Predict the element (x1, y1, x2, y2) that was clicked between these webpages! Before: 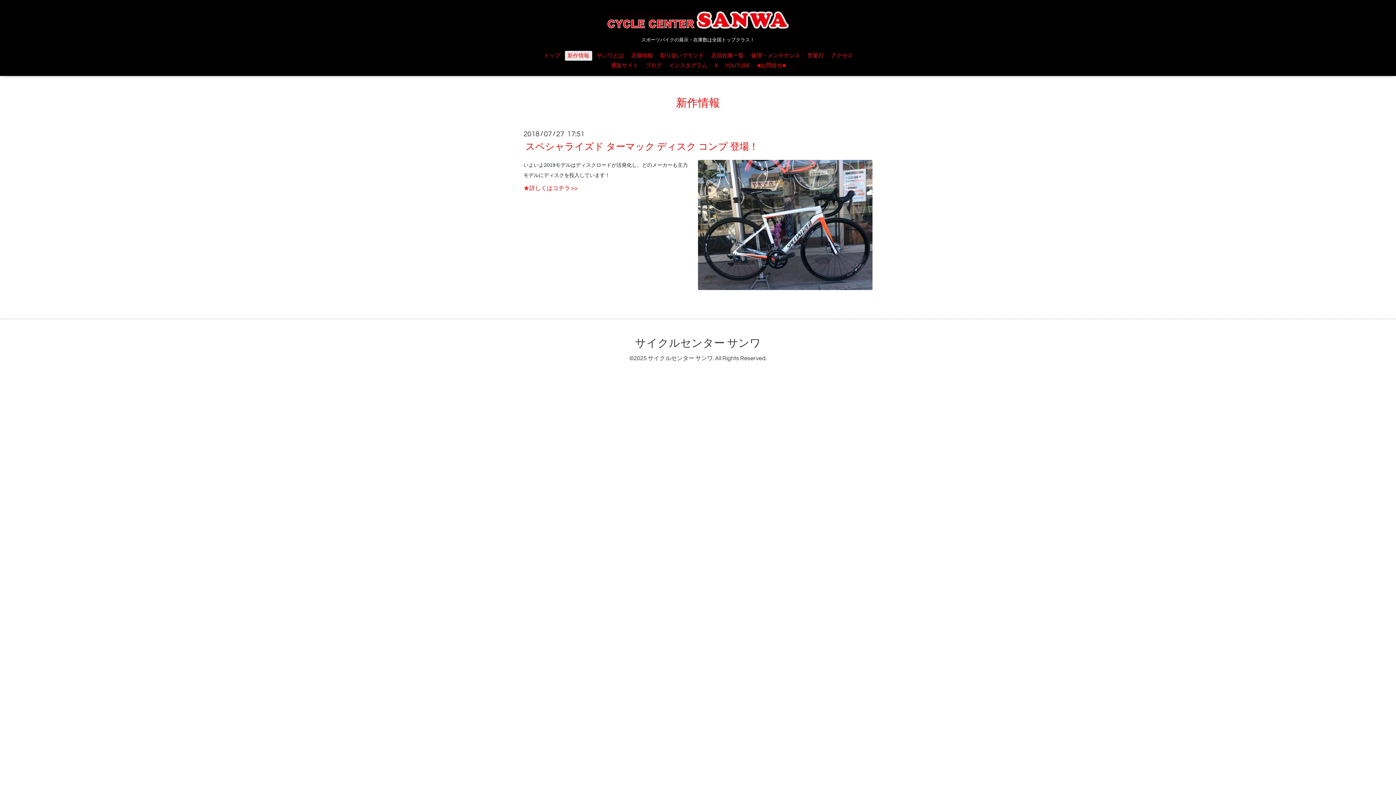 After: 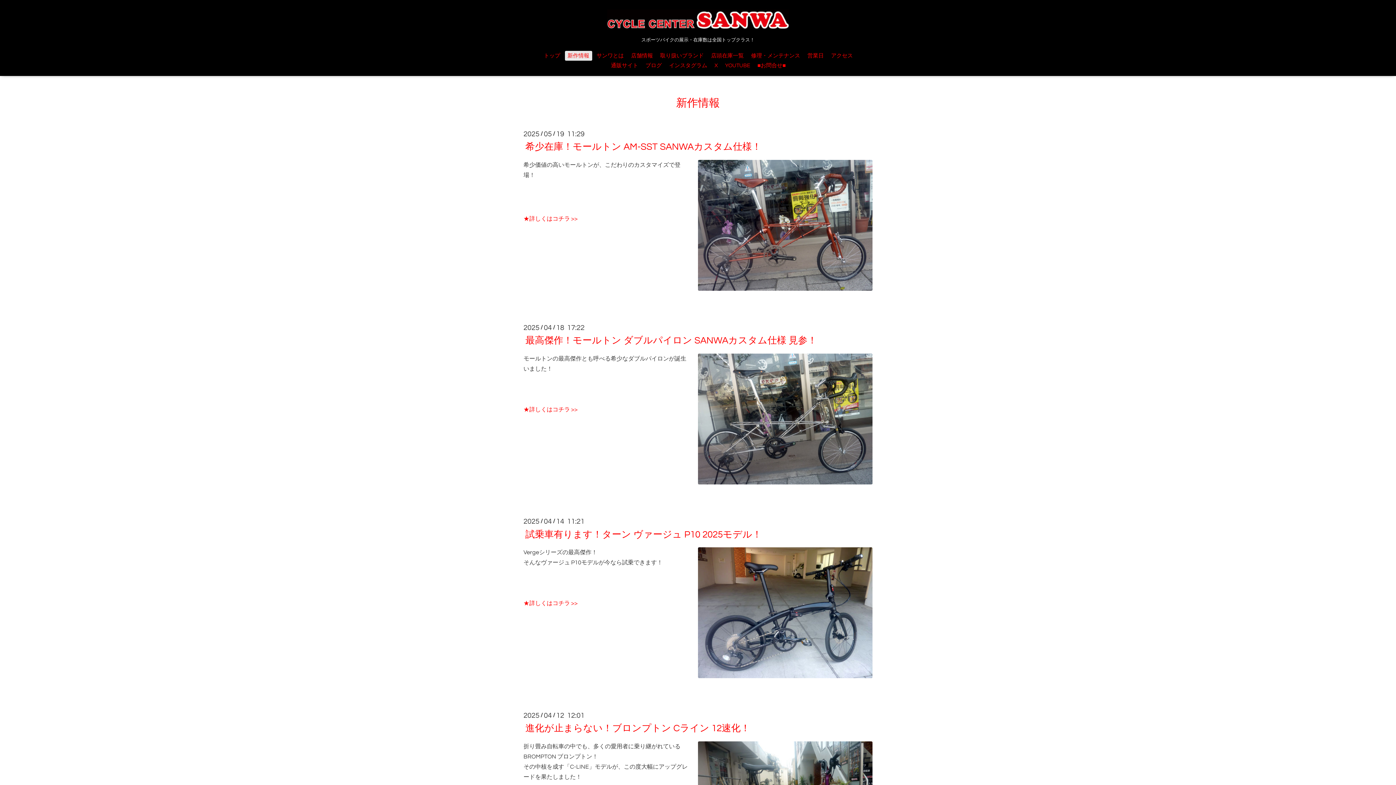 Action: bbox: (564, 50, 592, 60) label: 新作情報